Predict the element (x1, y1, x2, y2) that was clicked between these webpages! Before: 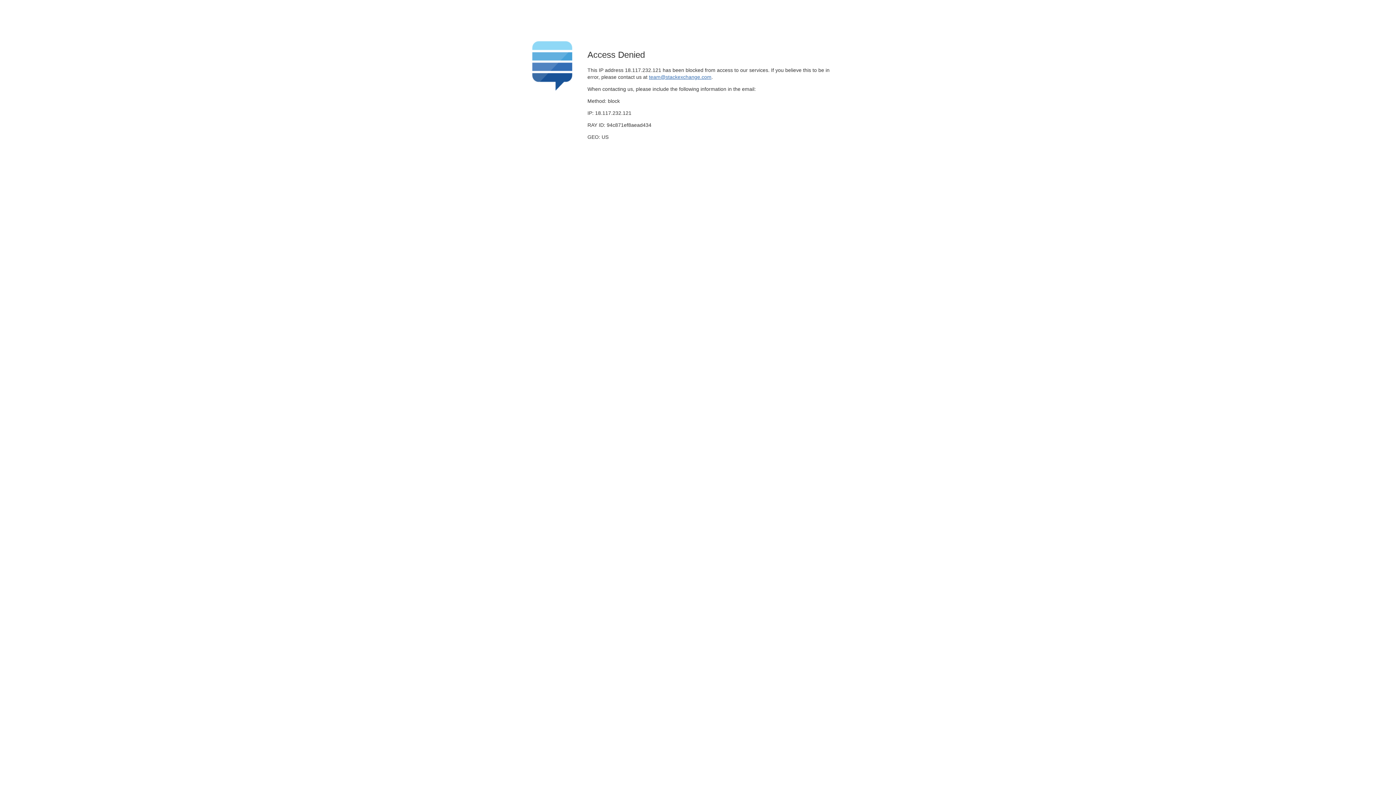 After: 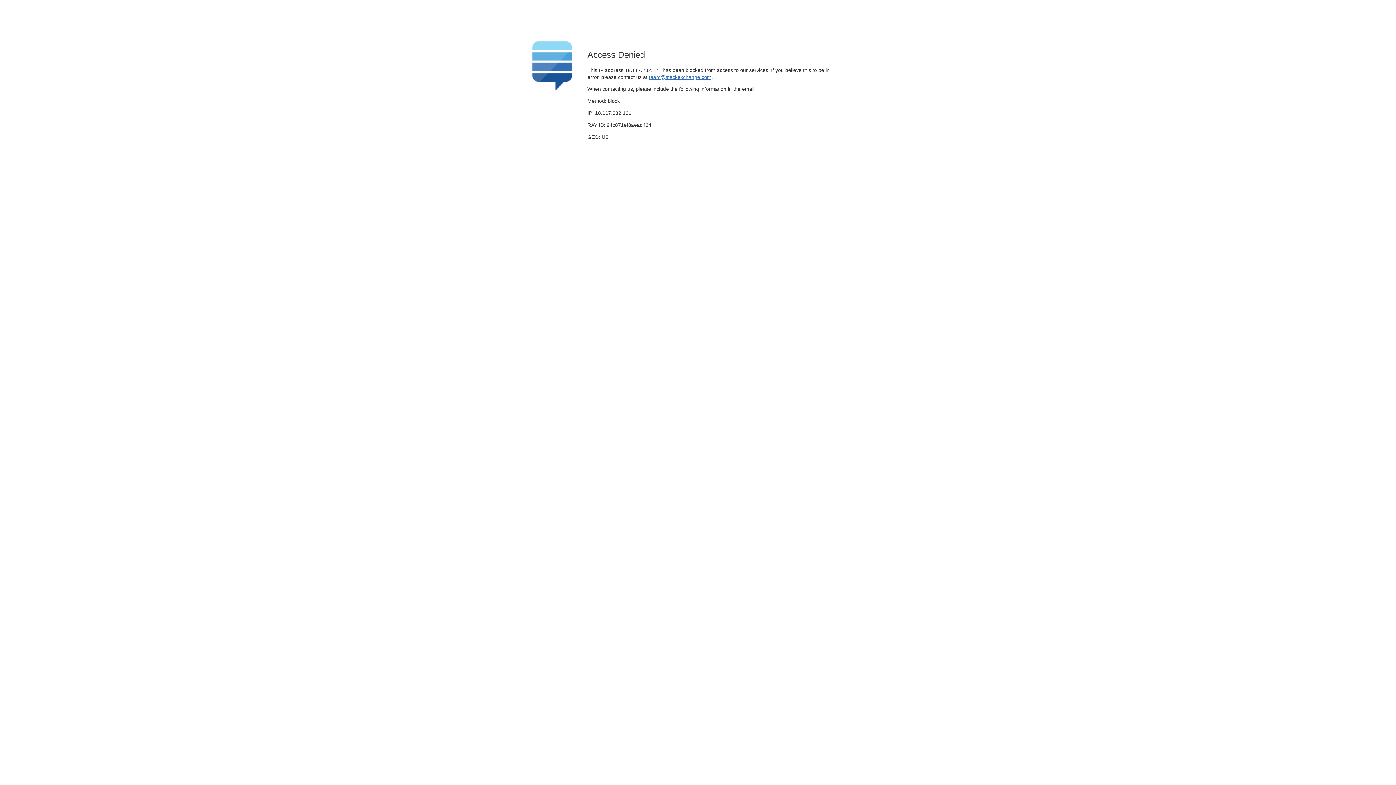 Action: bbox: (649, 74, 711, 79) label: team@stackexchange.com